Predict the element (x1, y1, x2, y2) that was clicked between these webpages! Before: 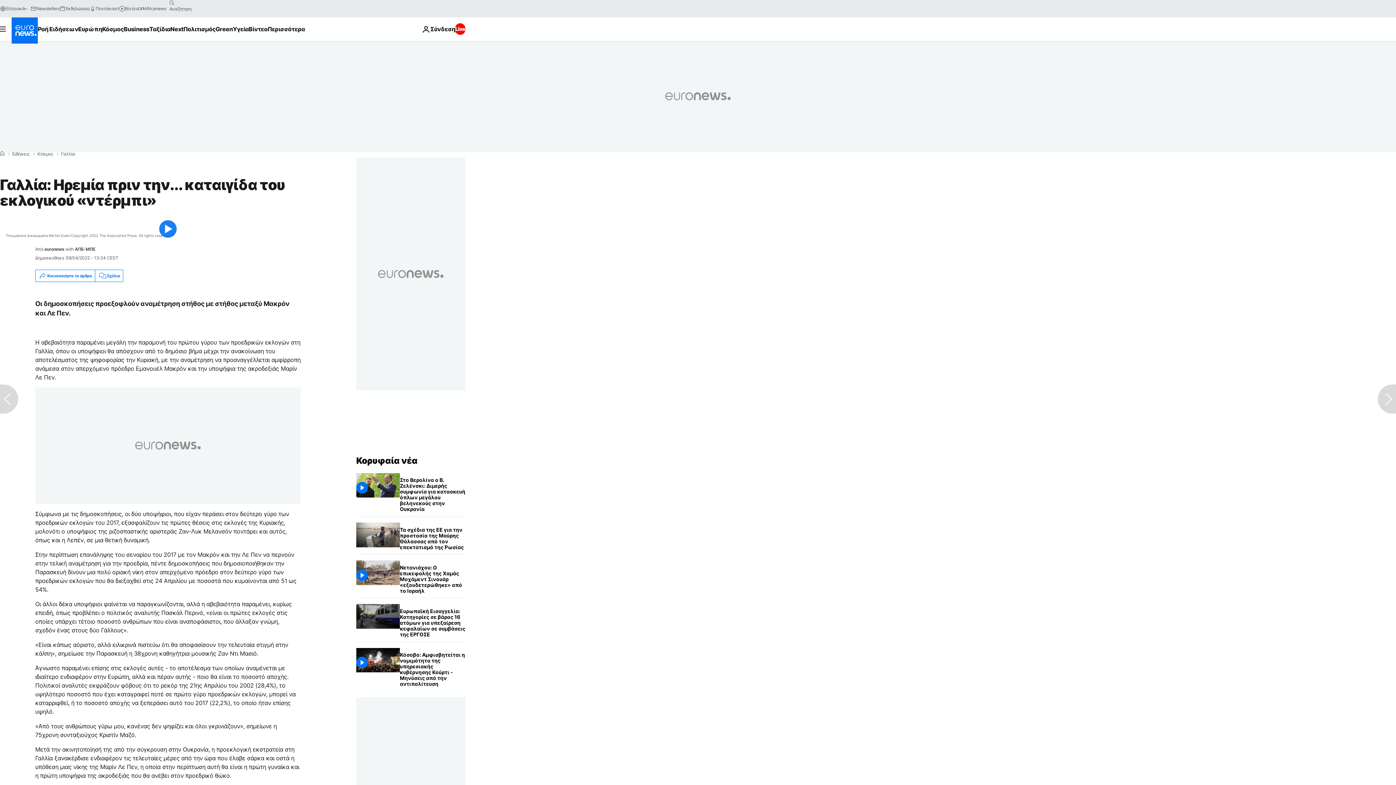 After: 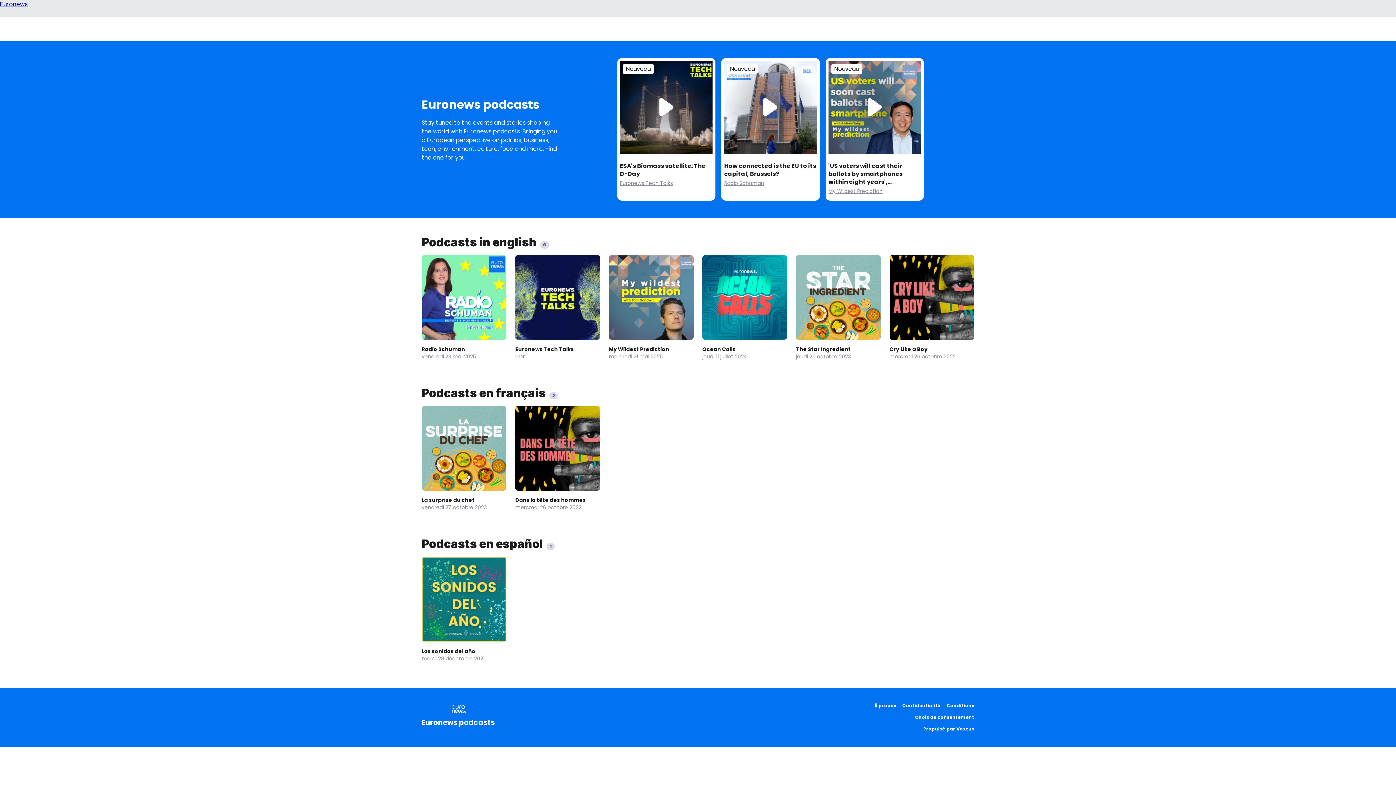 Action: label: Ποντάκαστ bbox: (89, 5, 119, 11)